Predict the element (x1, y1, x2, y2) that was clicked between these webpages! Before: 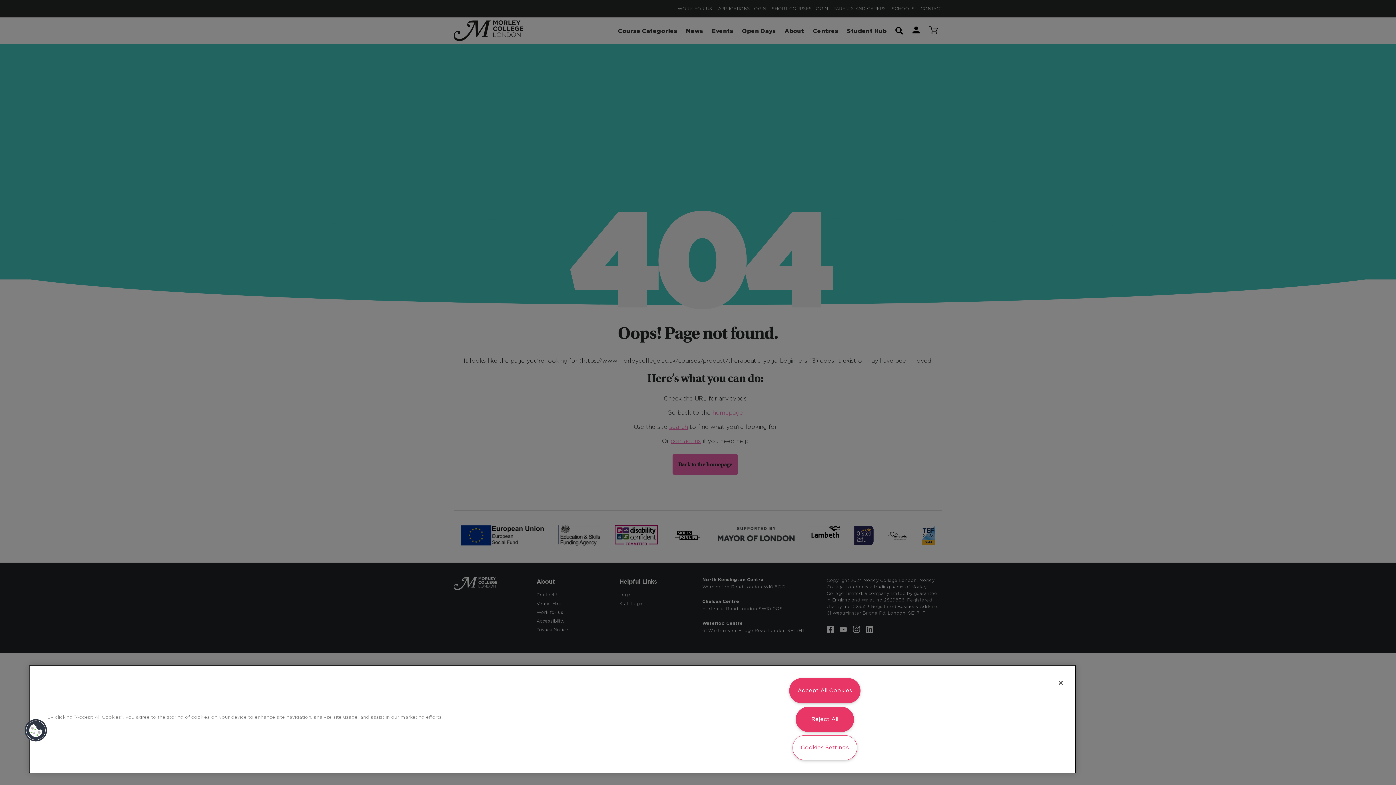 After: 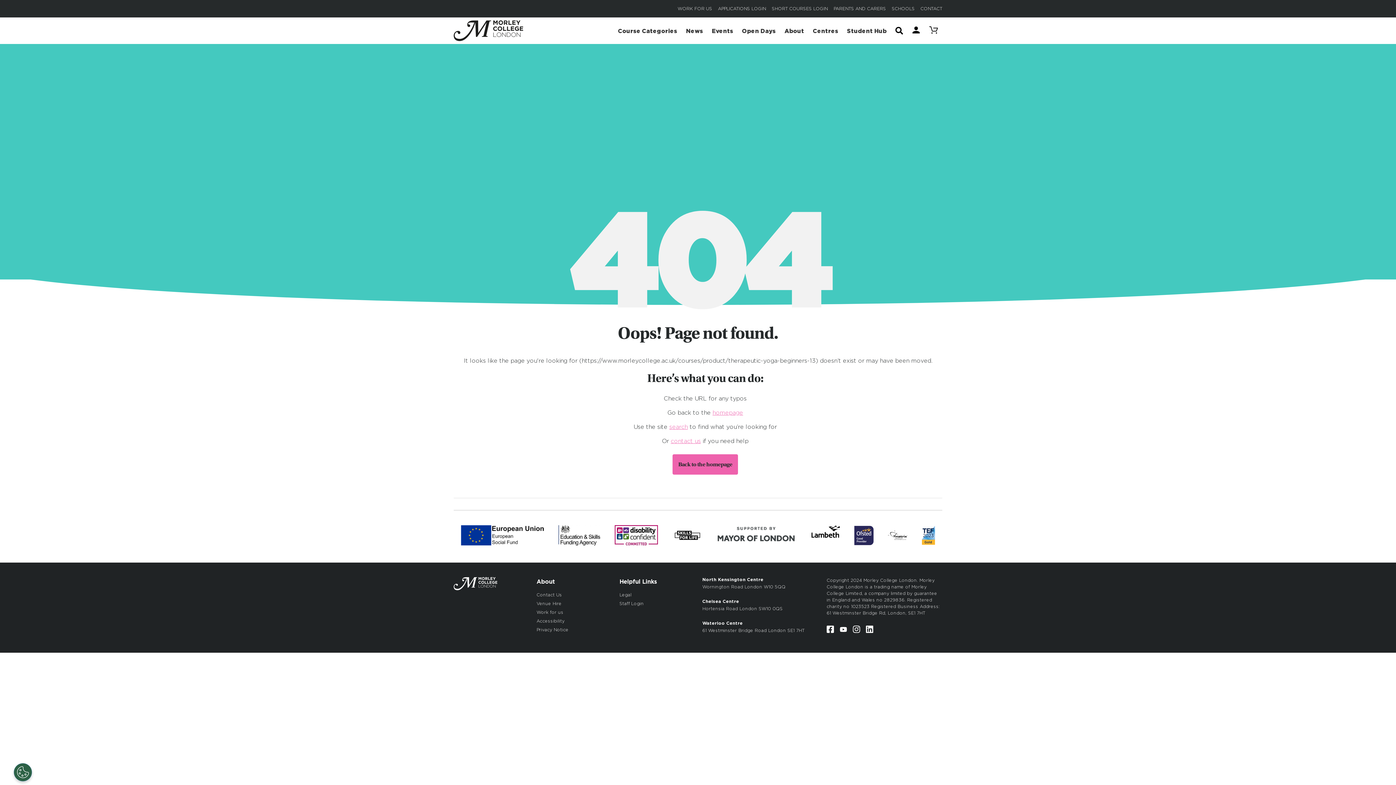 Action: label: Accept All Cookies bbox: (789, 678, 860, 703)